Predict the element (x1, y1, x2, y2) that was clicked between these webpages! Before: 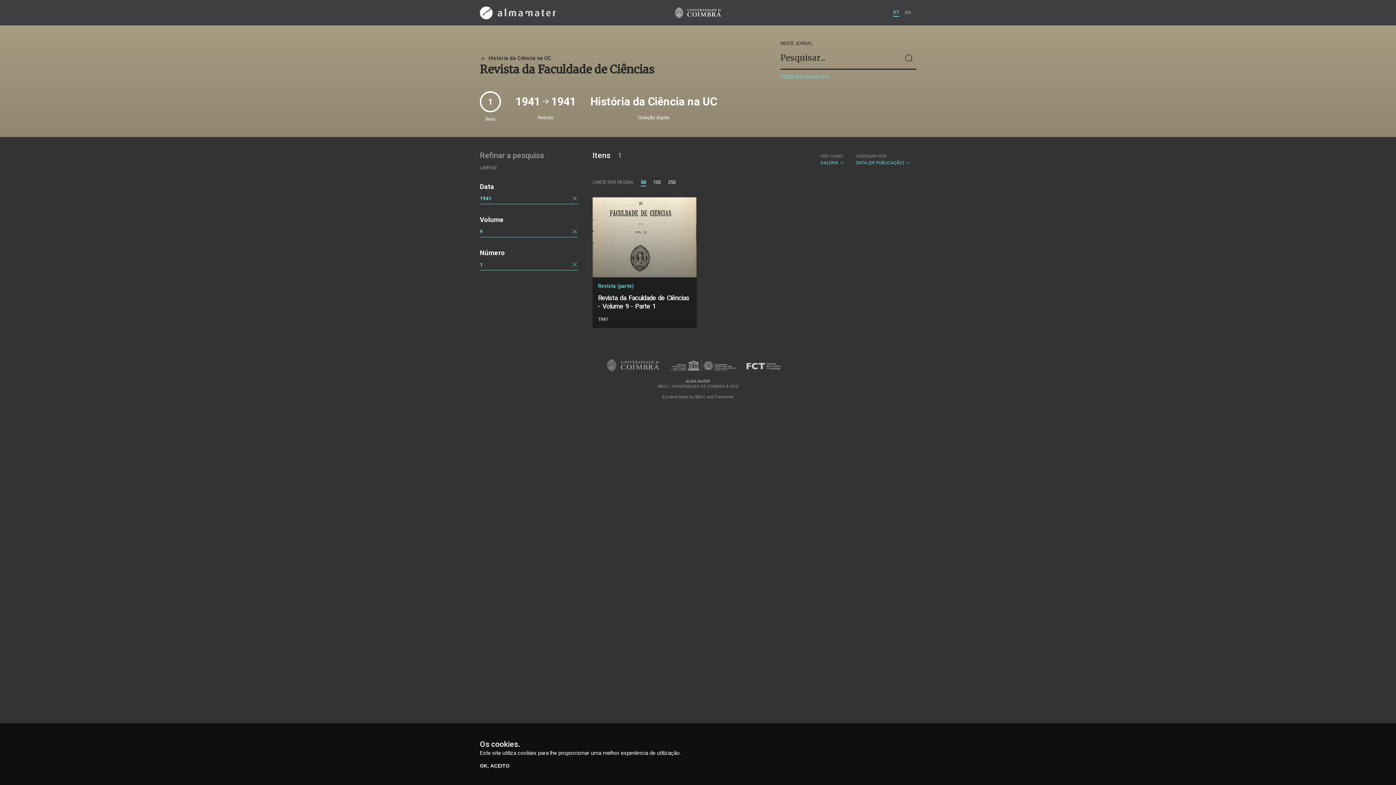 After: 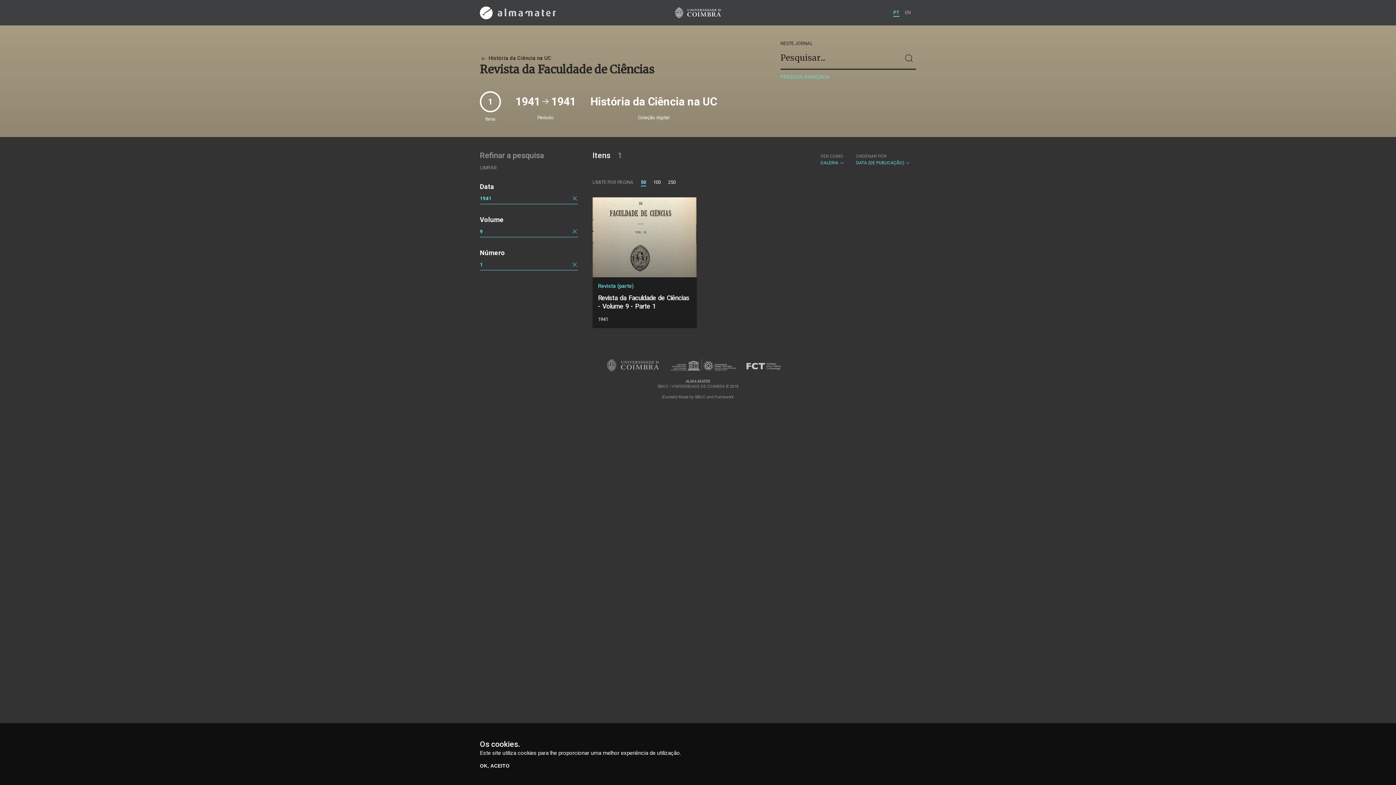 Action: label: PT bbox: (893, 8, 899, 16)